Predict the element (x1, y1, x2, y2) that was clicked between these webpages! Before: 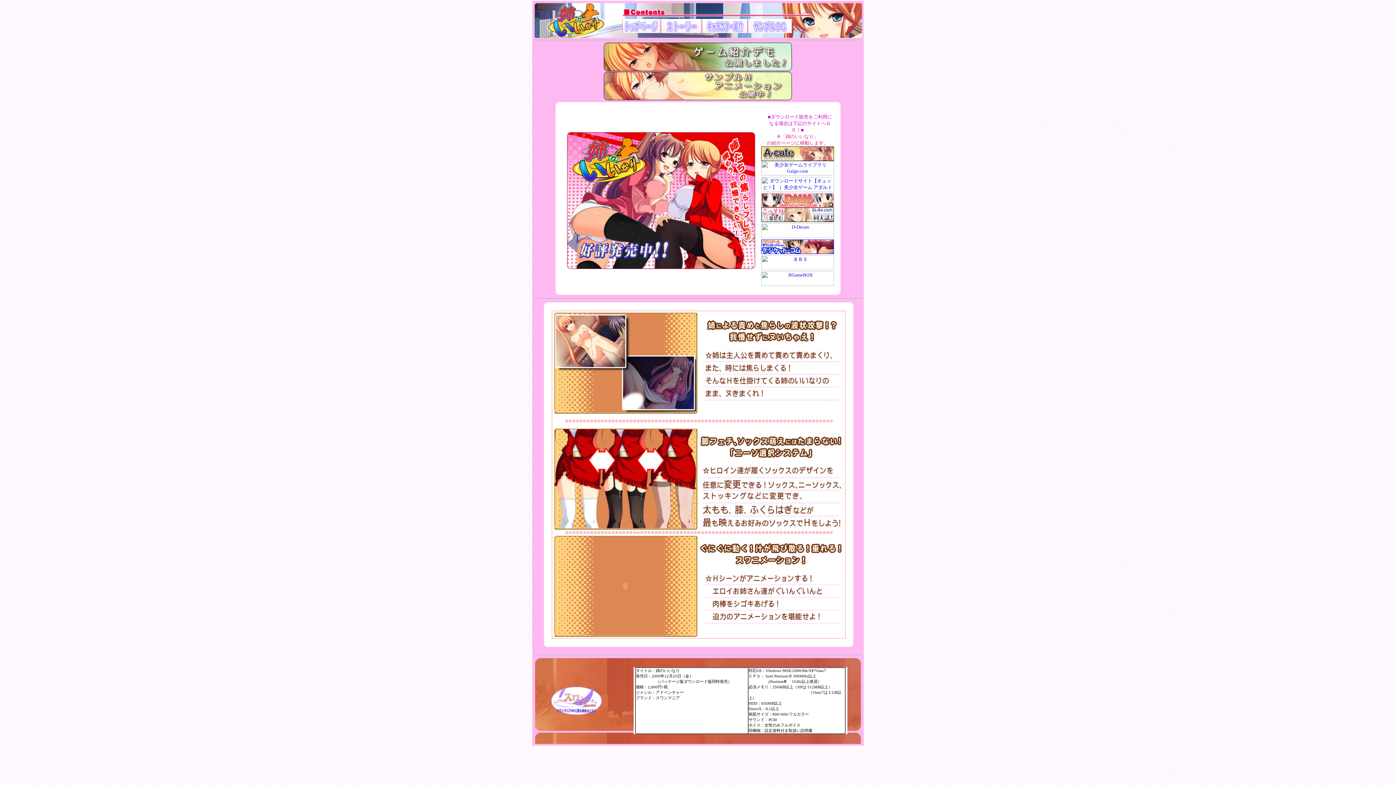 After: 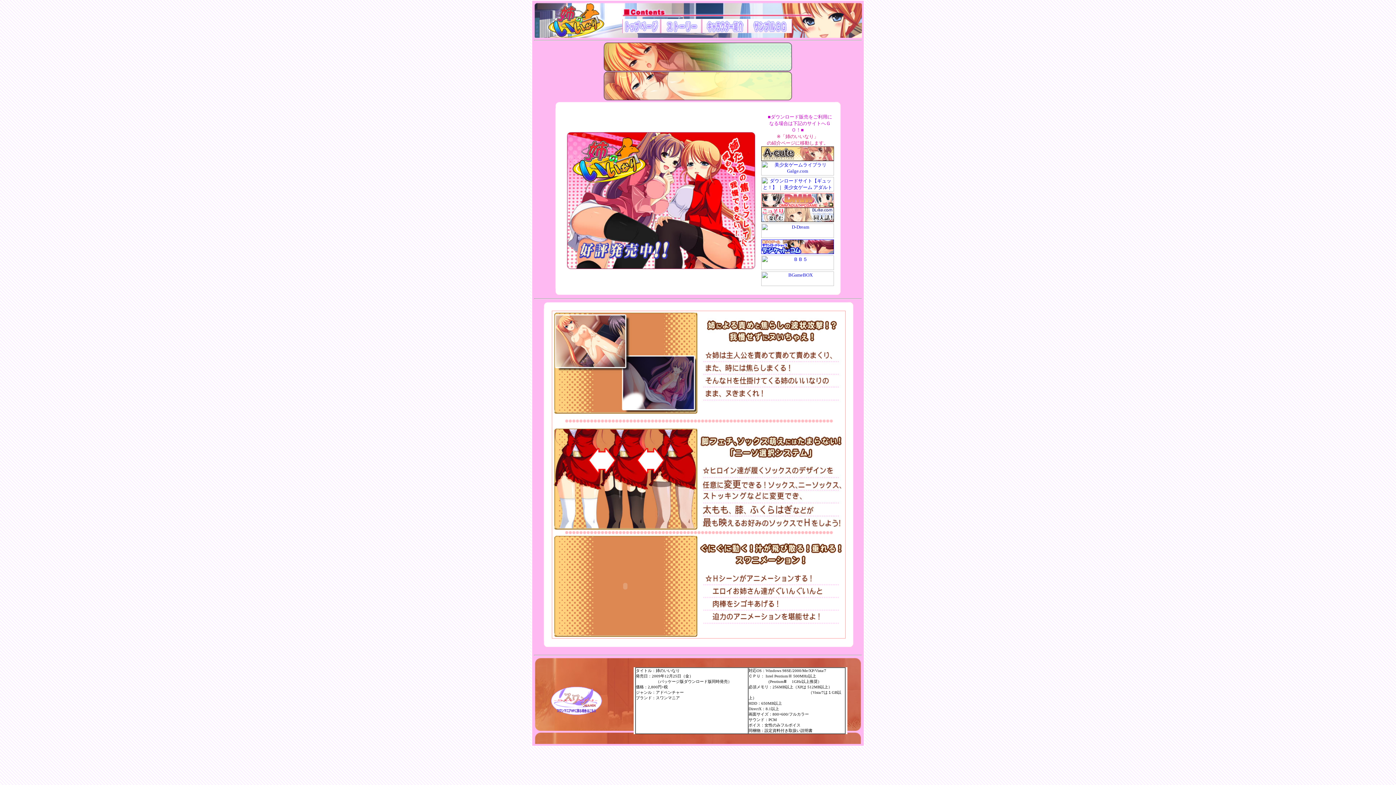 Action: bbox: (603, 97, 792, 101)